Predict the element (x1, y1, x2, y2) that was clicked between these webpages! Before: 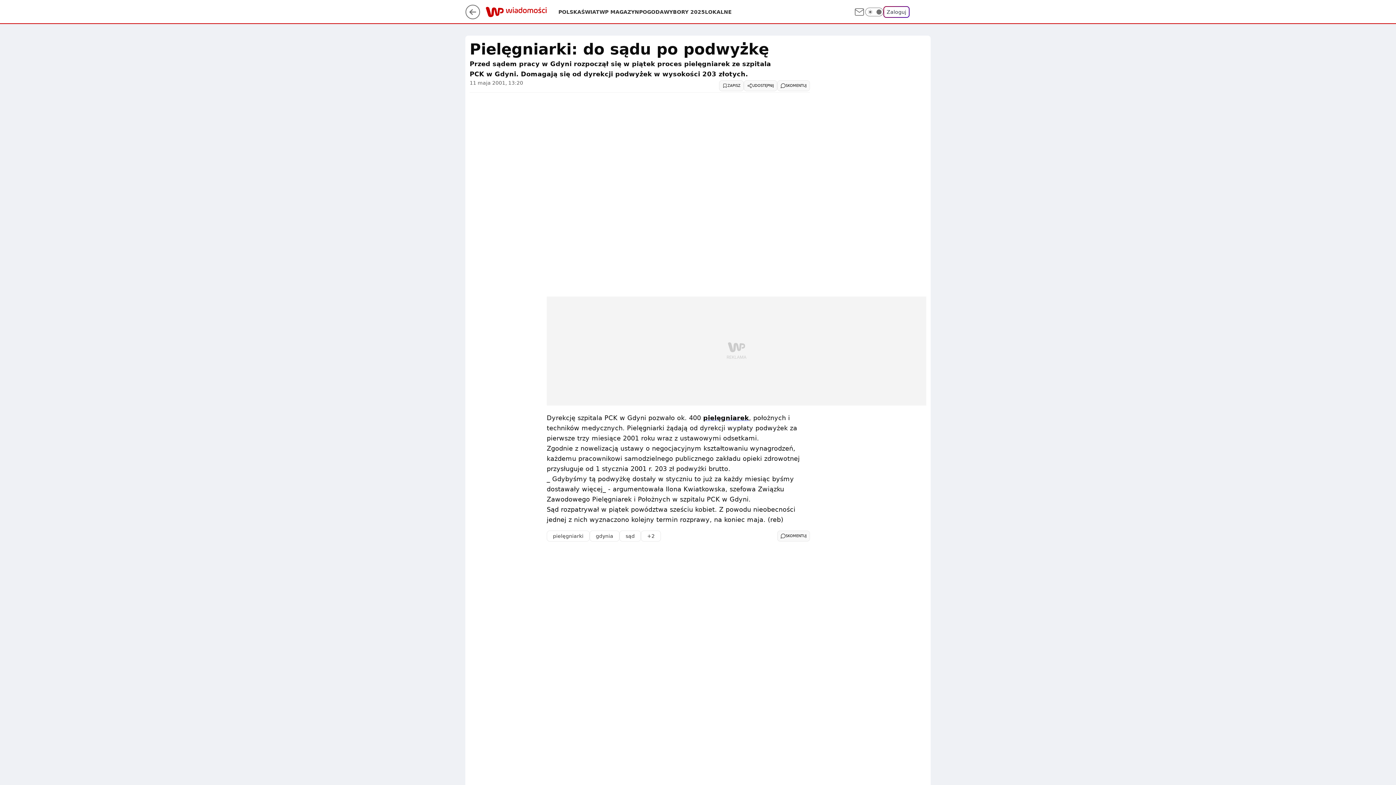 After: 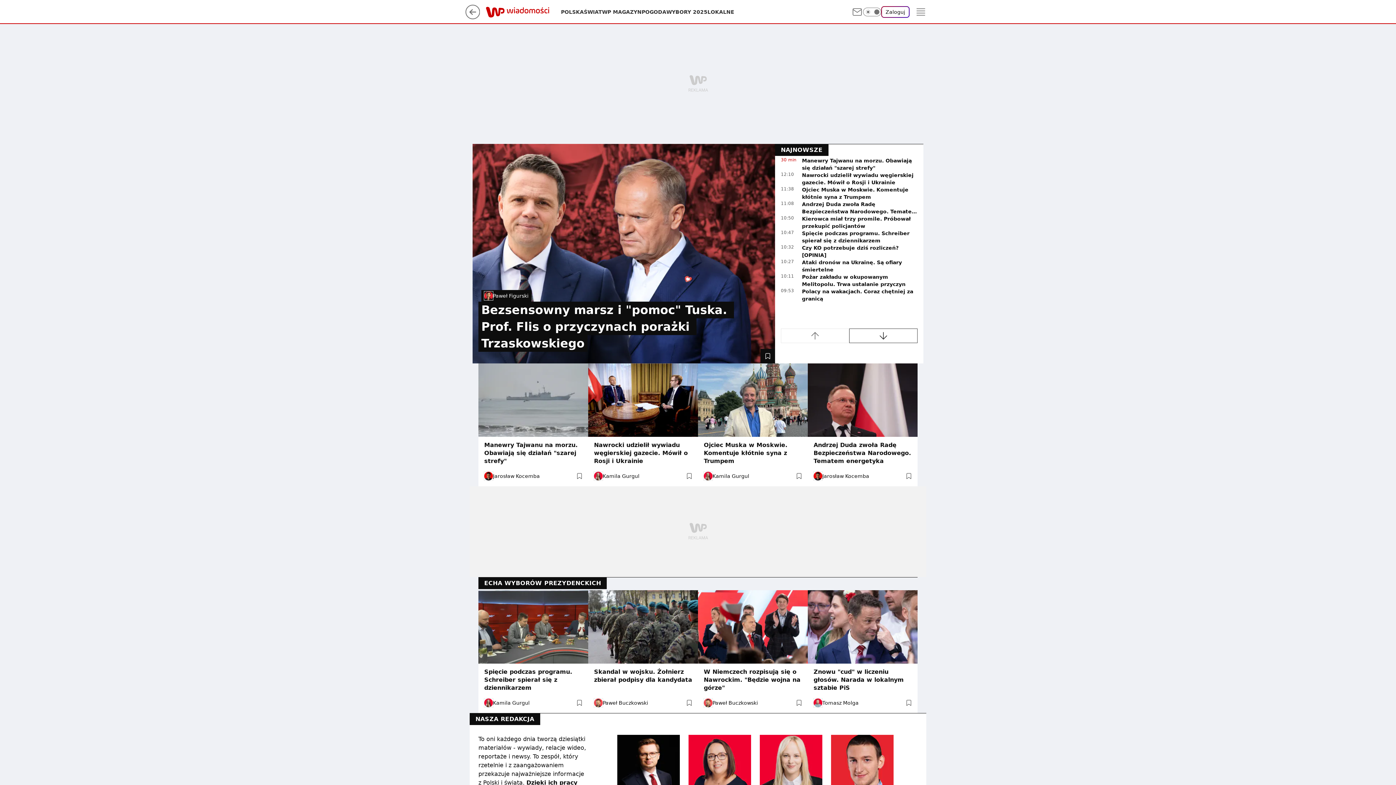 Action: bbox: (485, 8, 558, 15)